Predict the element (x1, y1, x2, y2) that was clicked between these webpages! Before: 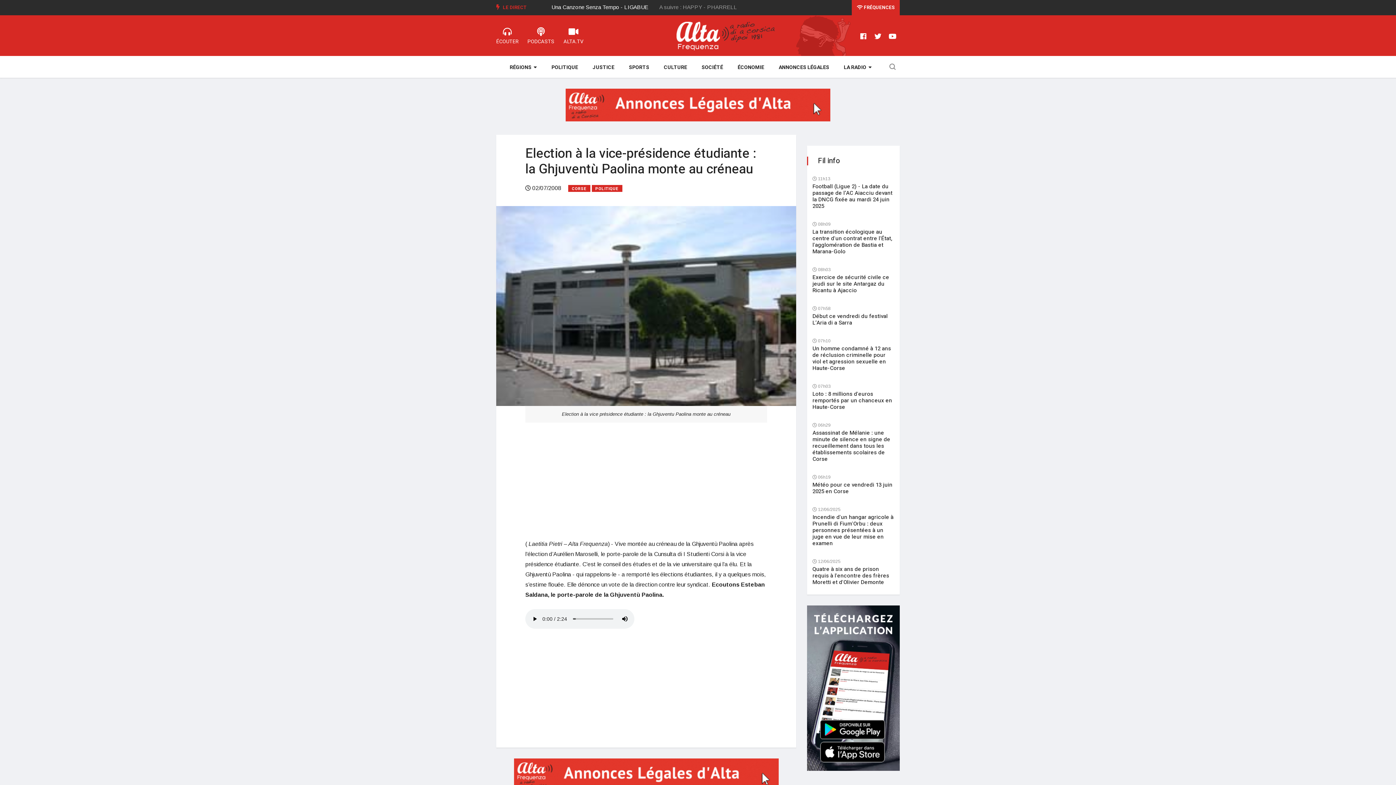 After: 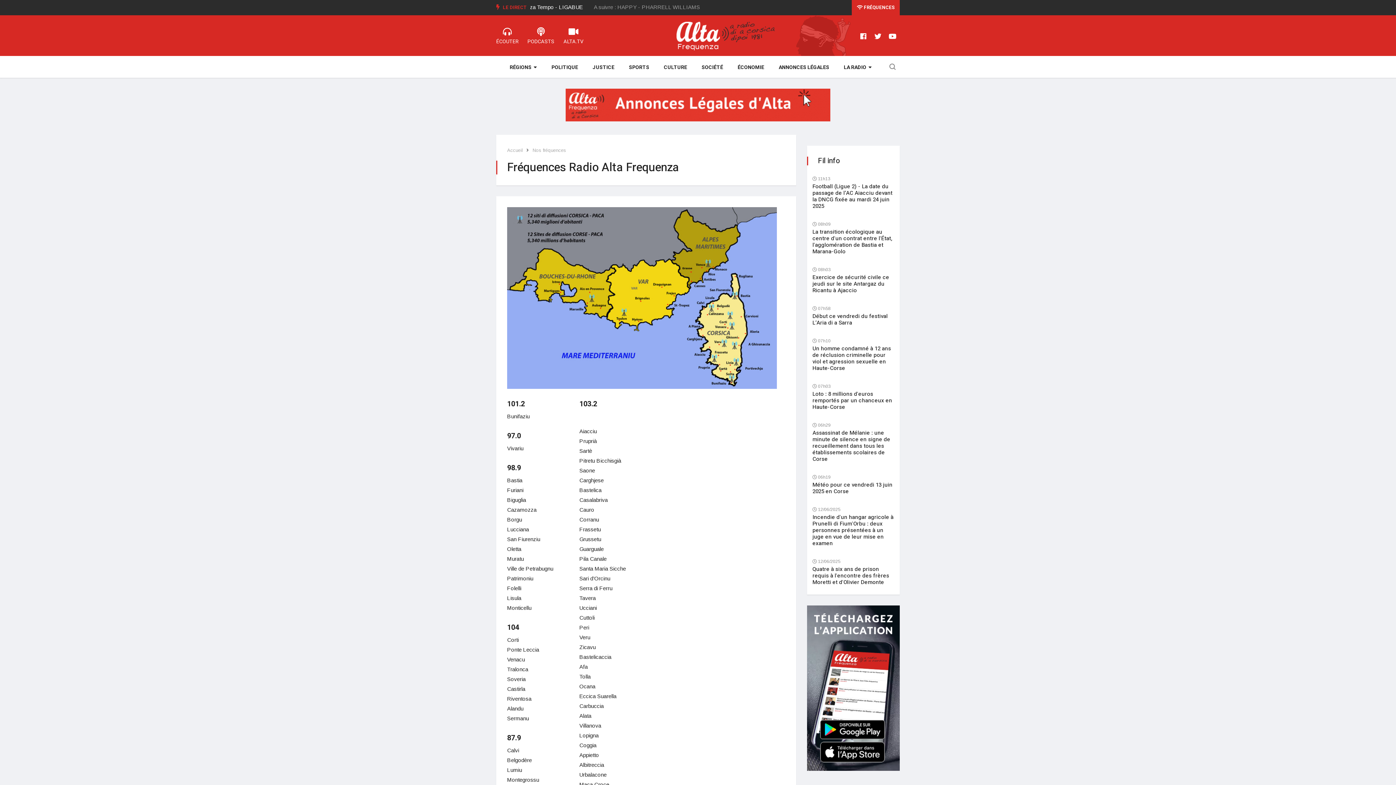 Action: label:  FRÉQUENCES bbox: (857, 4, 894, 10)